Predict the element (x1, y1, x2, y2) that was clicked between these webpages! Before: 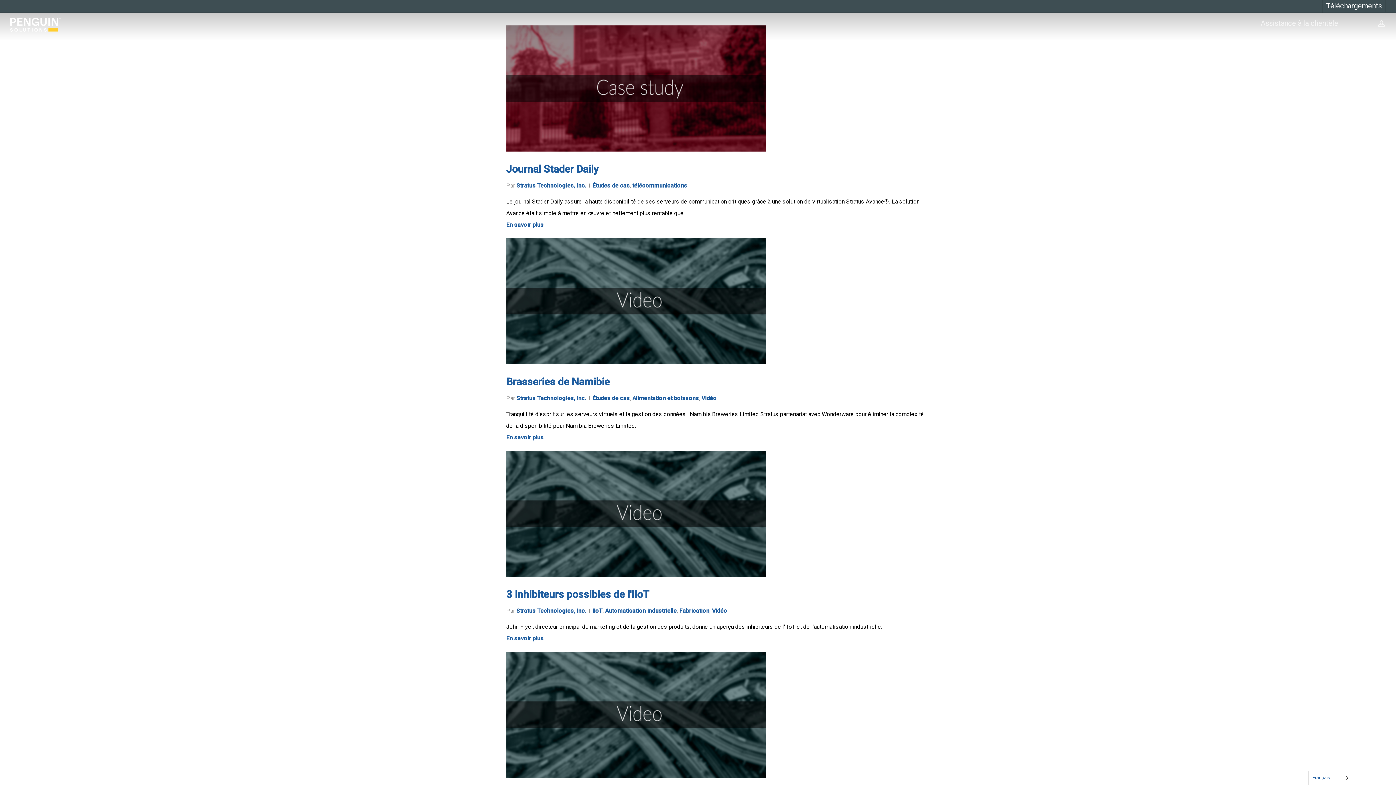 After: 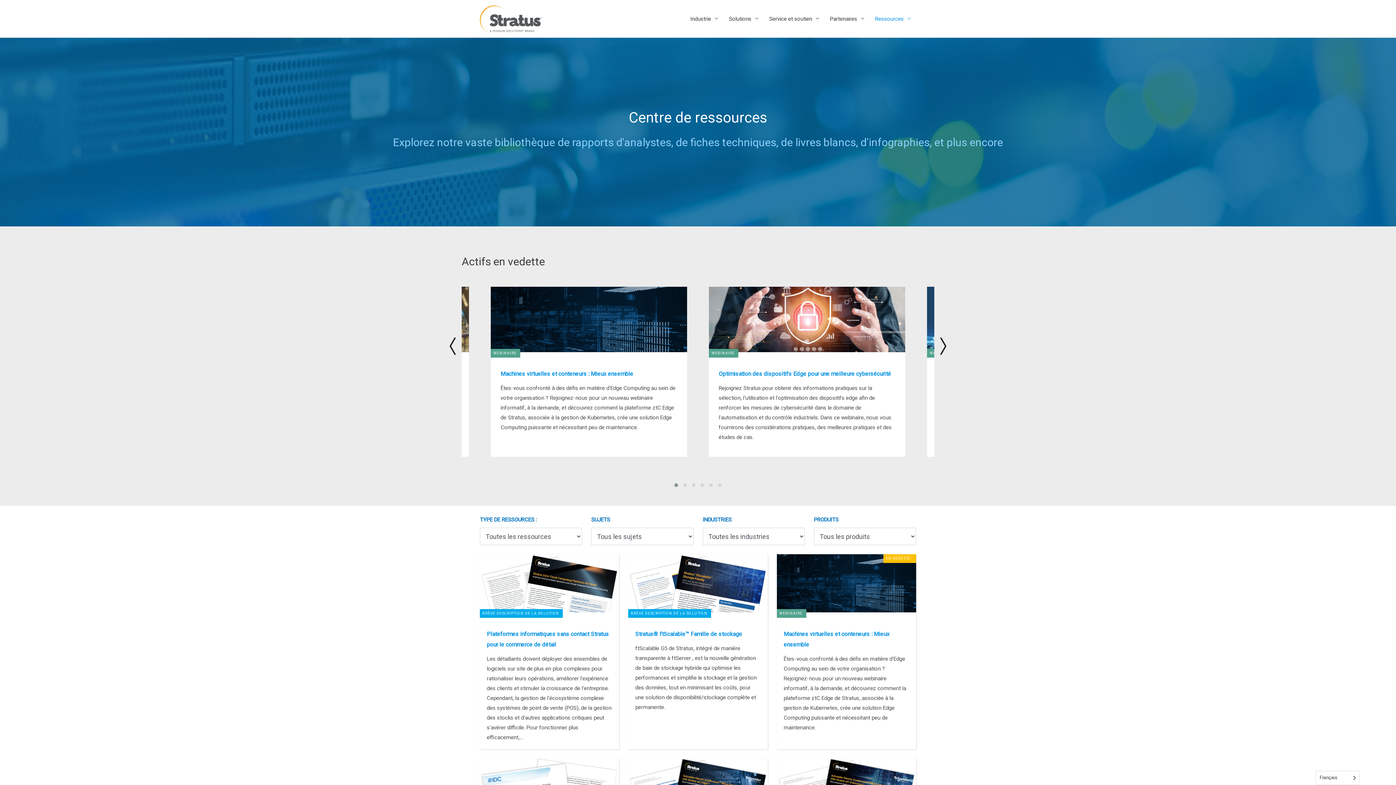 Action: label: 3 Inhibiteurs possibles de l'IIoT bbox: (506, 588, 649, 600)